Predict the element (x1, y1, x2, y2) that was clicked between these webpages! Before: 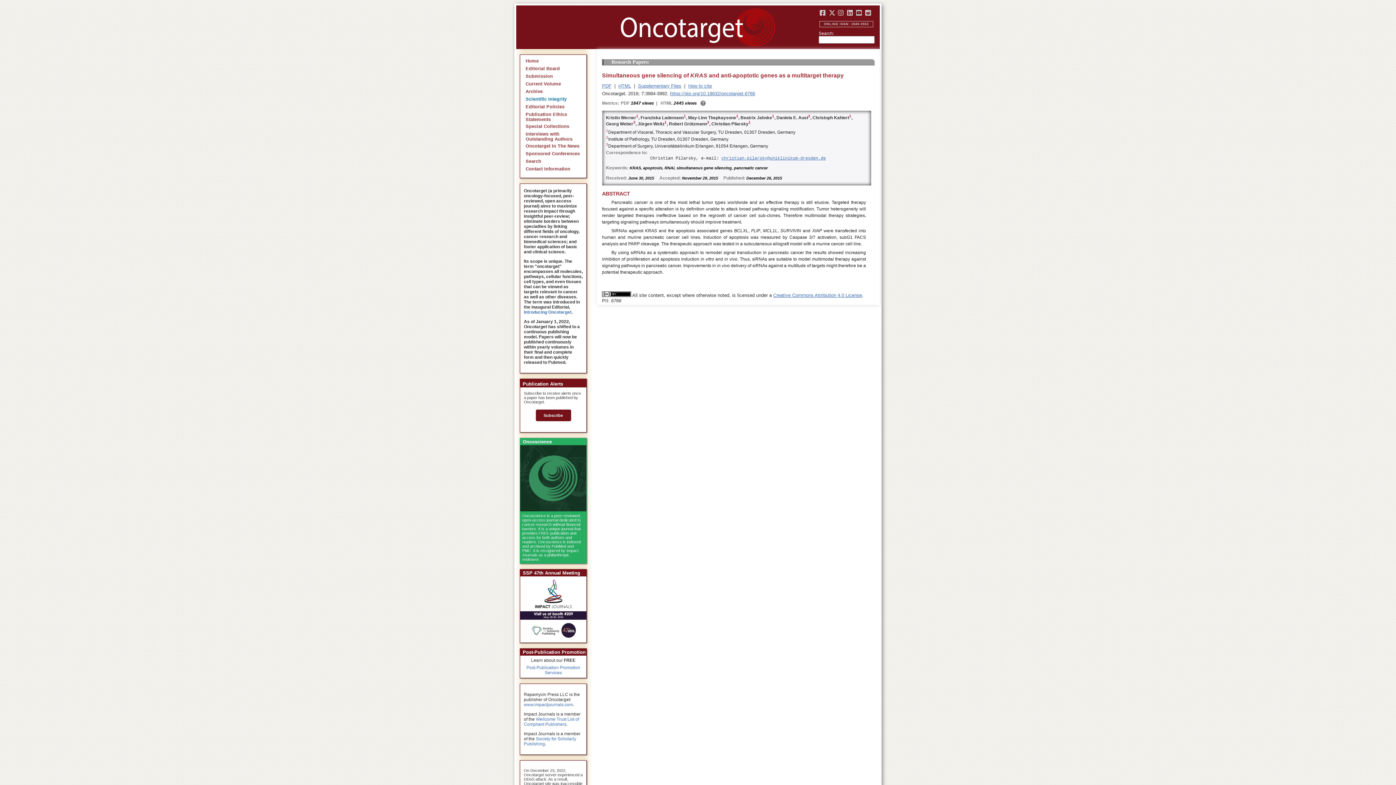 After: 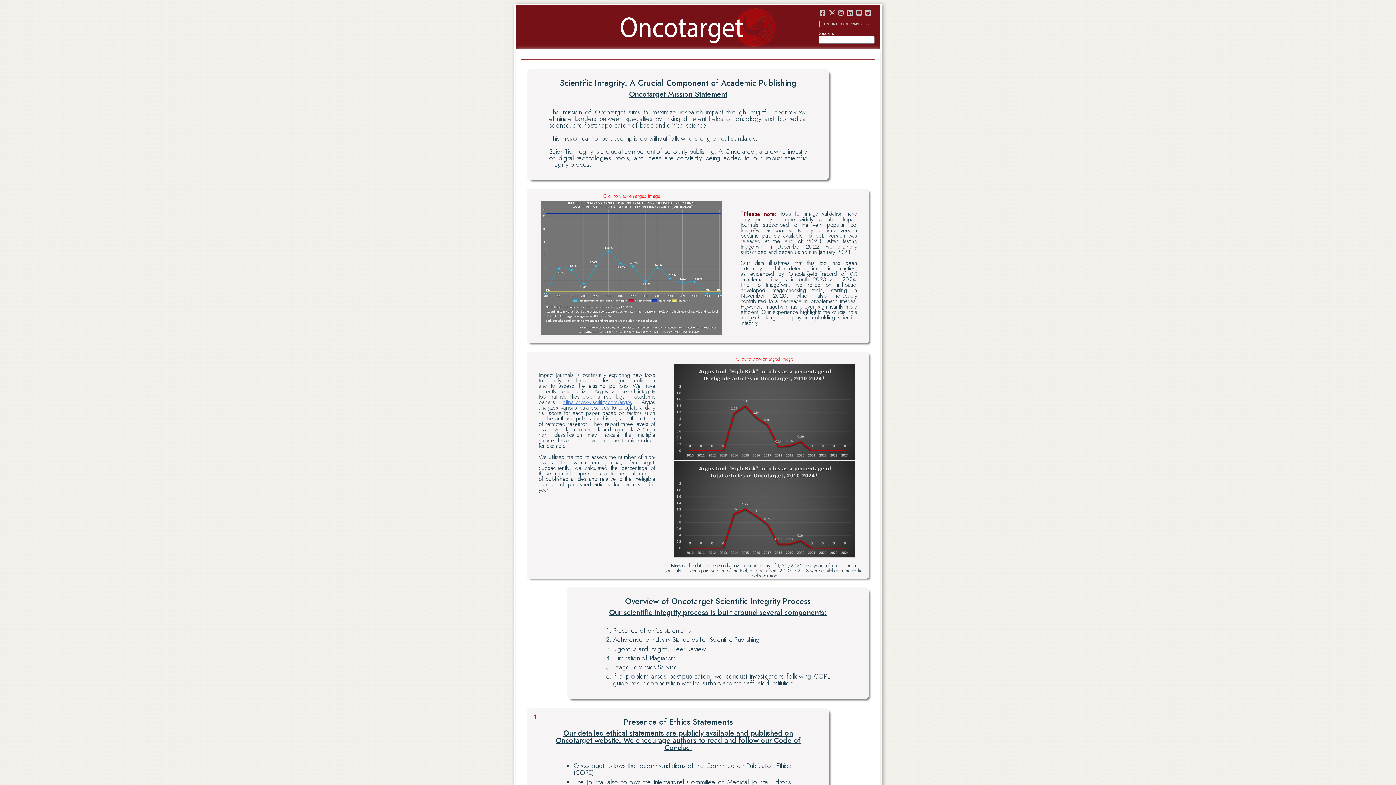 Action: label: Scientific Integrity bbox: (525, 96, 566, 101)